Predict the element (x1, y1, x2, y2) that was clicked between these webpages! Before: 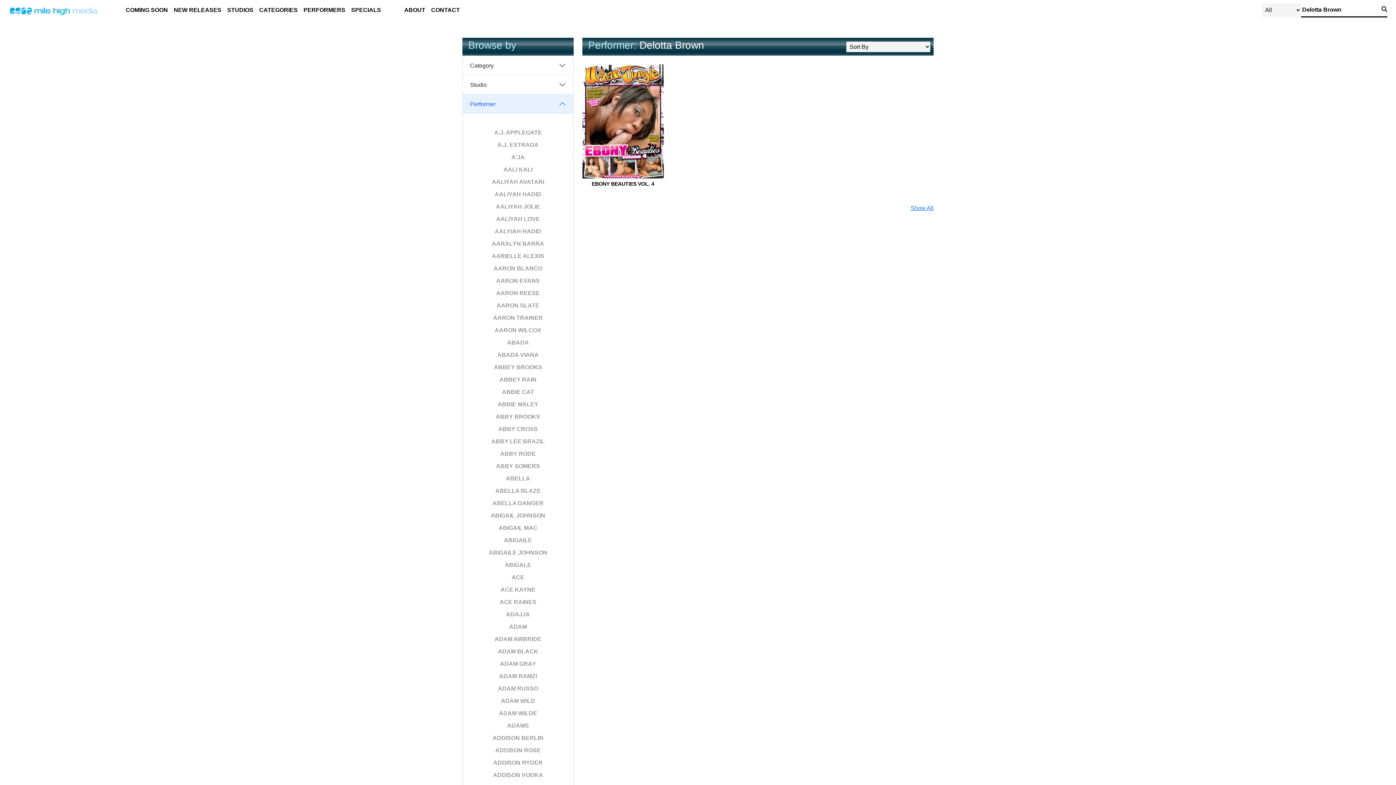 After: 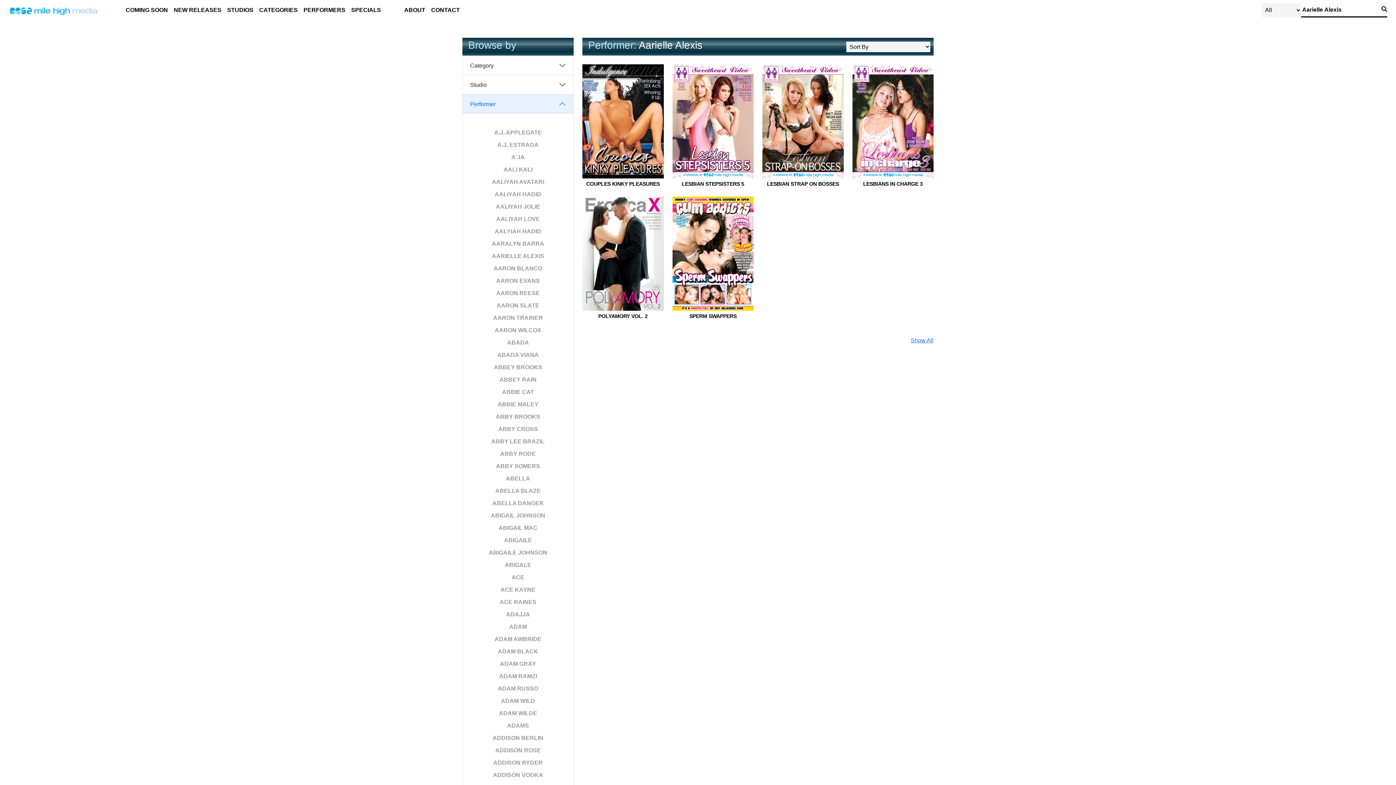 Action: label: AARIELLE ALEXIS bbox: (470, 250, 566, 262)